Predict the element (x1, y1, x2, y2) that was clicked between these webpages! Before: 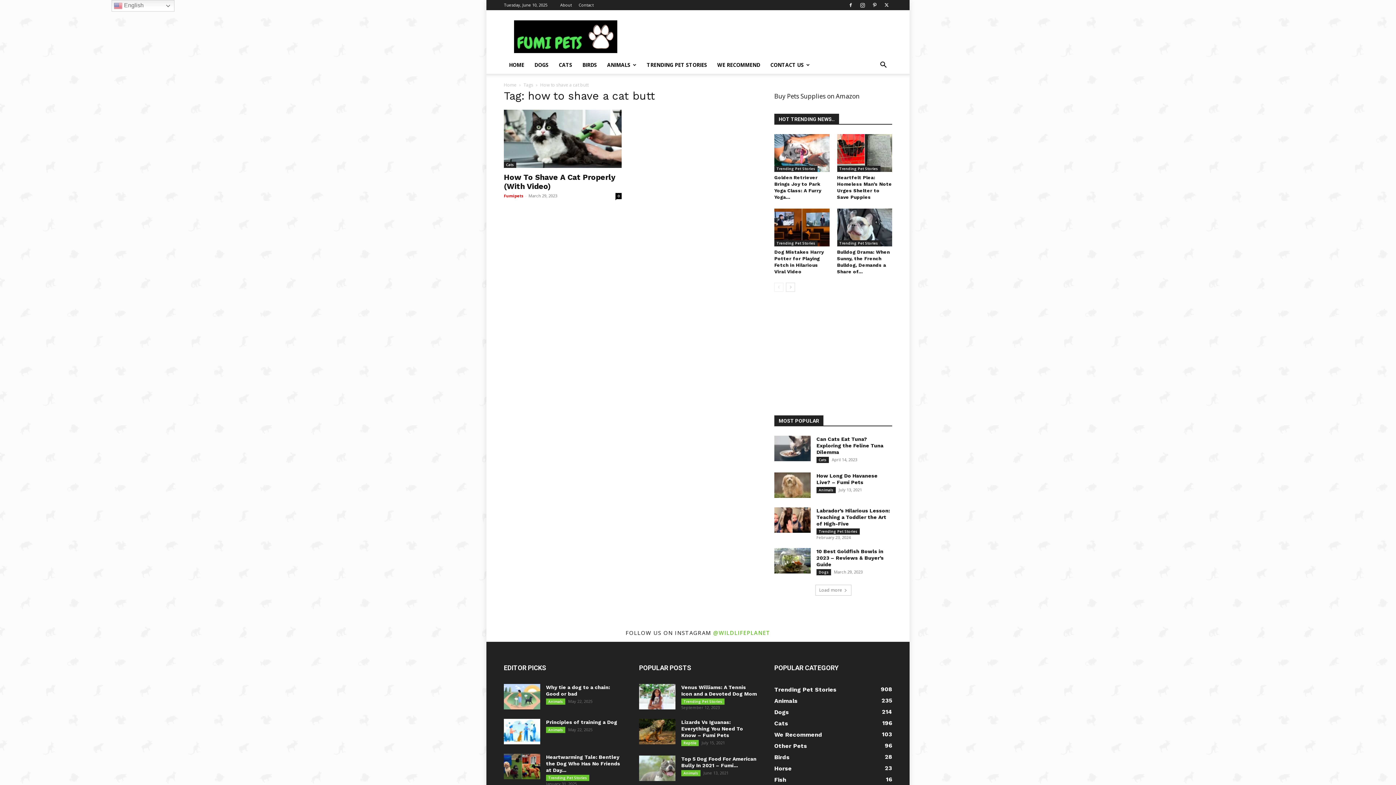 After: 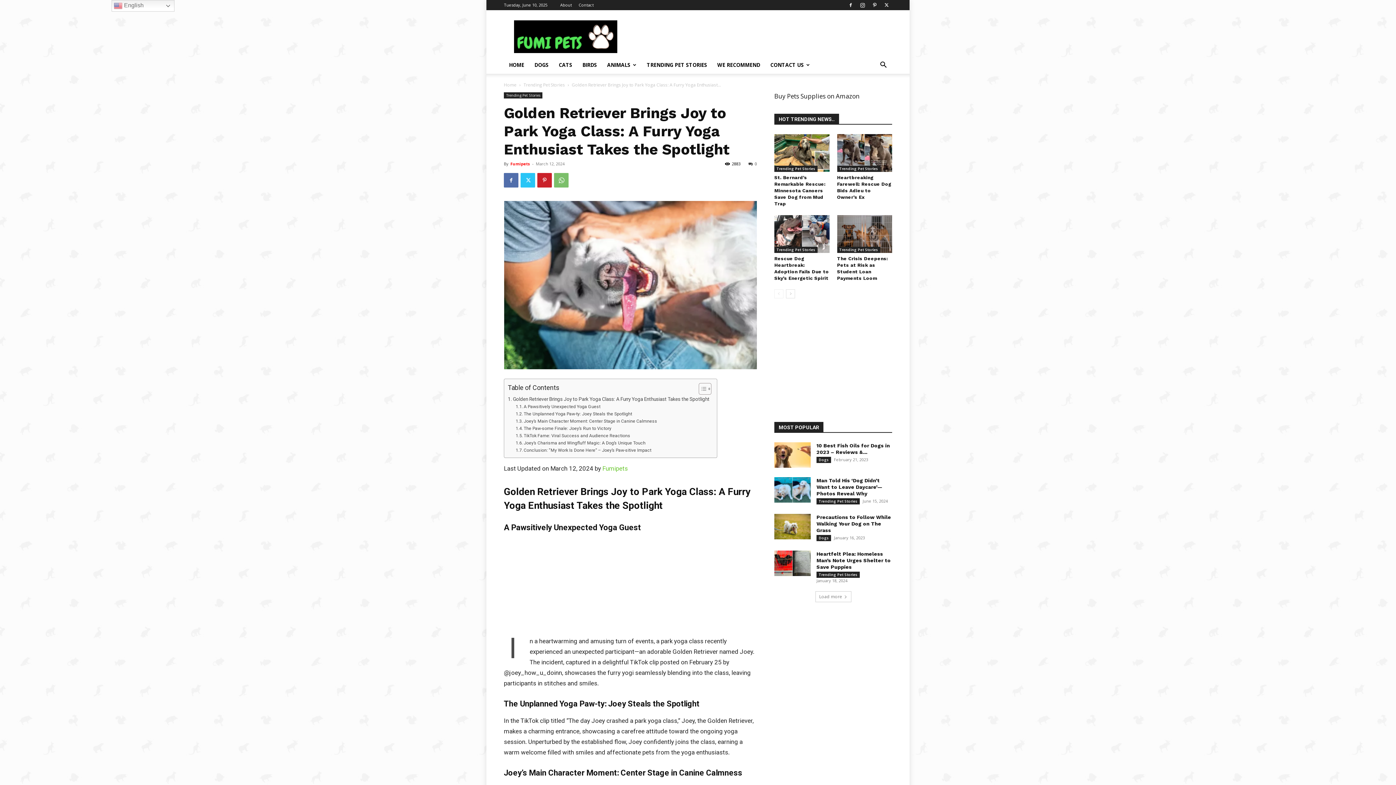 Action: bbox: (774, 134, 829, 172)